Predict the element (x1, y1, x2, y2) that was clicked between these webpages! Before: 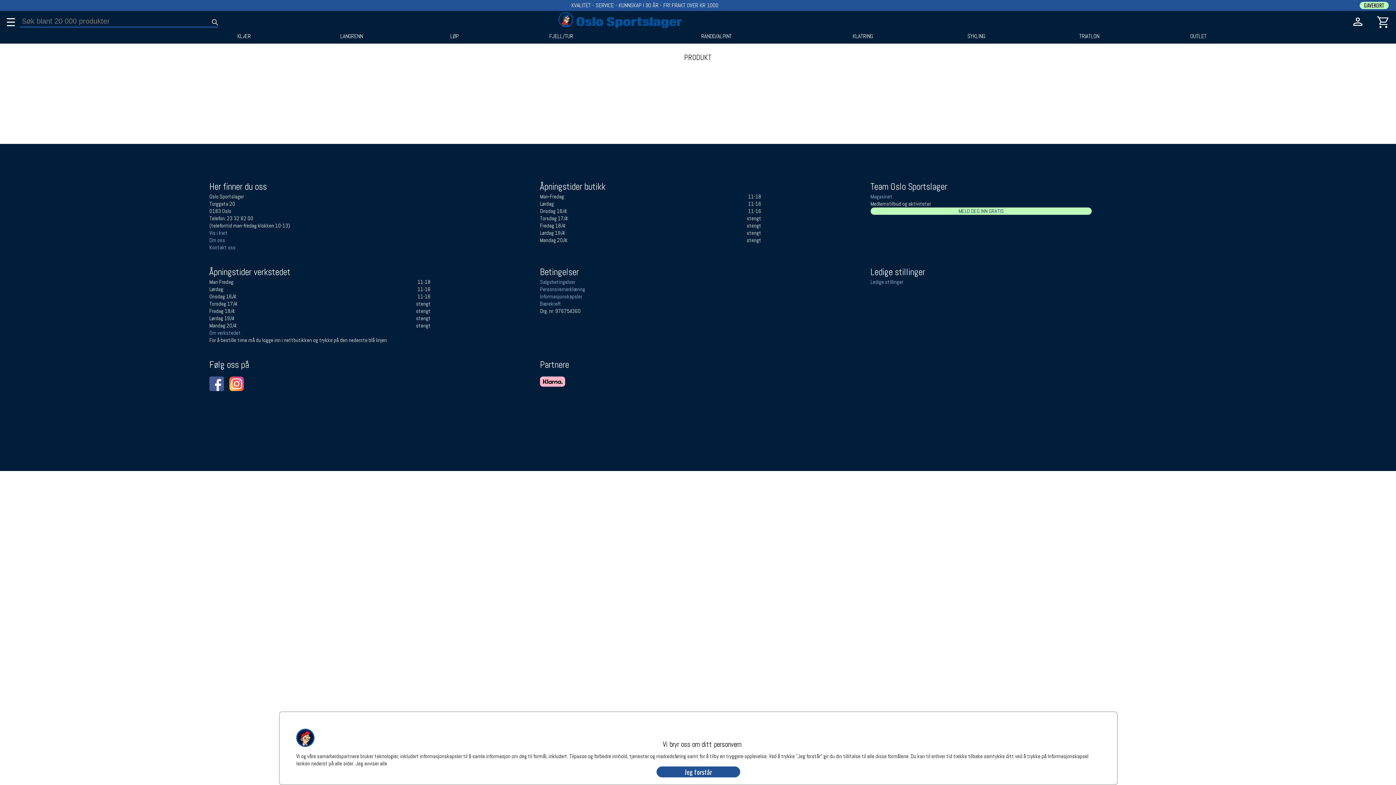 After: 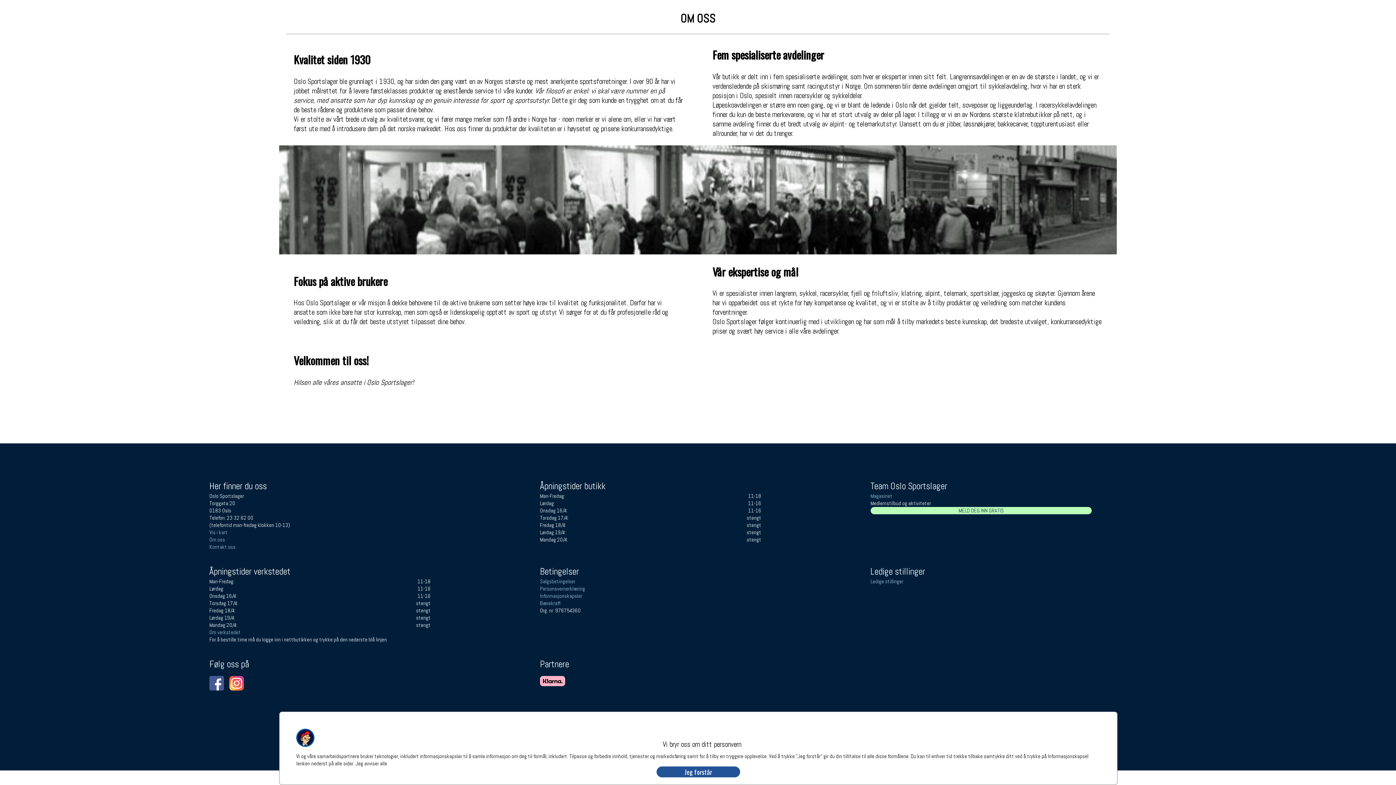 Action: bbox: (209, 236, 225, 243) label: Om oss